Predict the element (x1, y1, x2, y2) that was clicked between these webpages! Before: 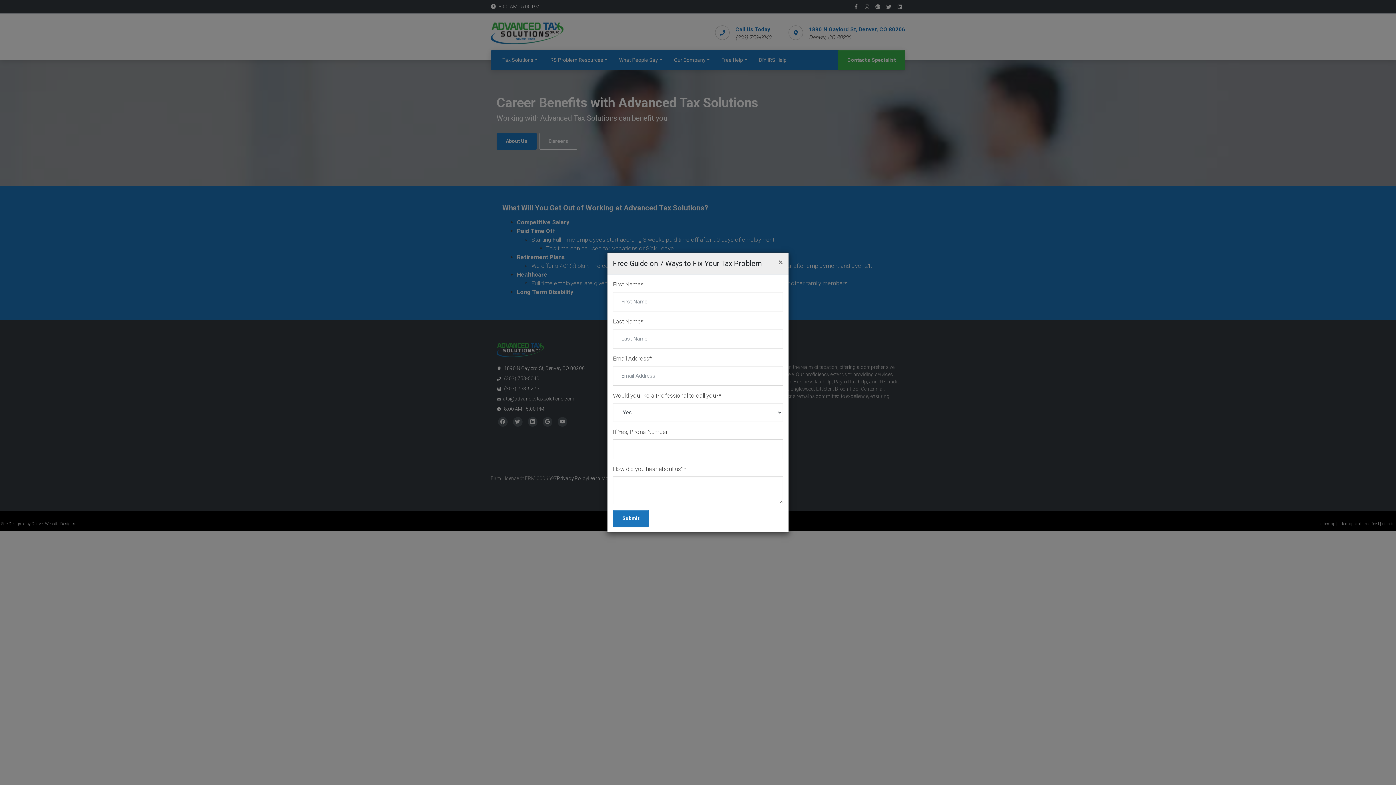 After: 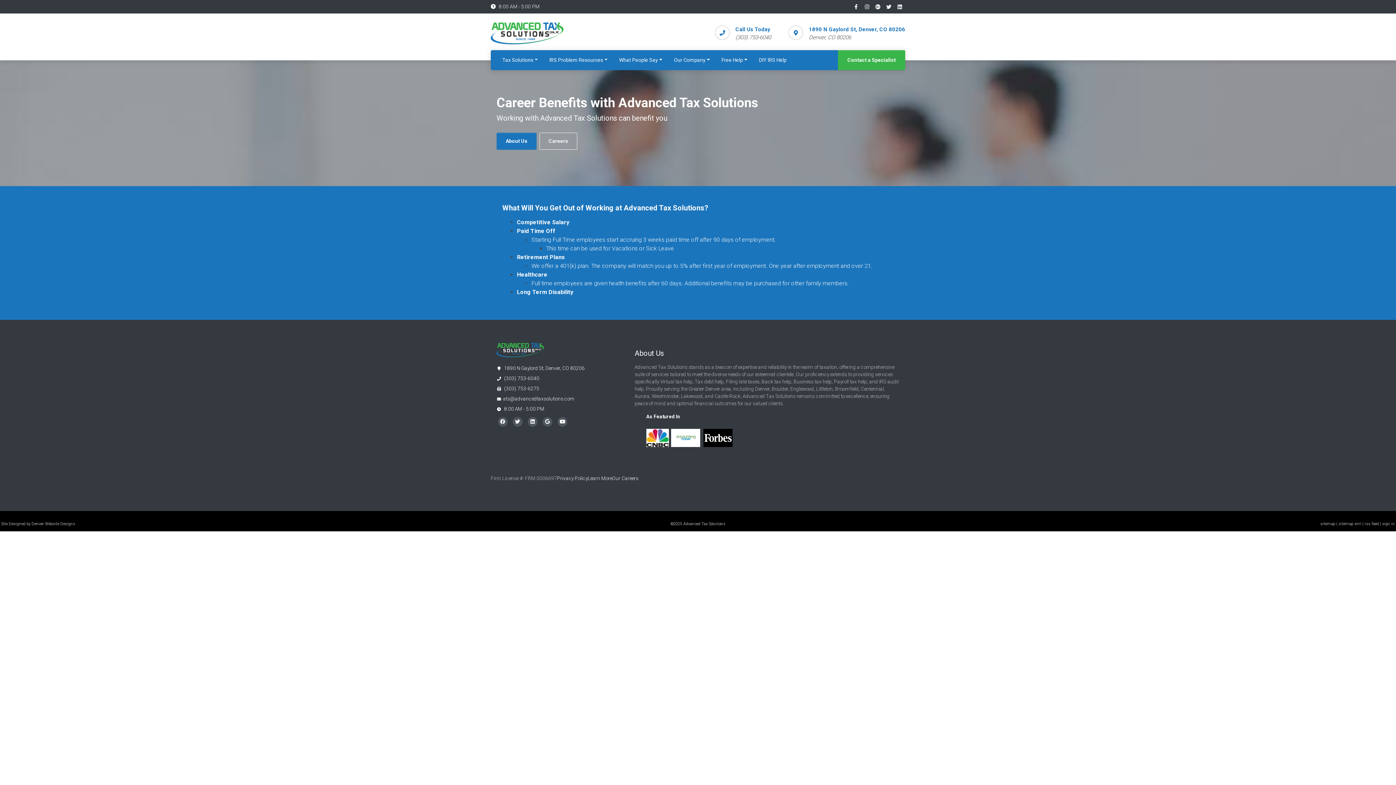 Action: label: Close bbox: (773, 252, 788, 272)